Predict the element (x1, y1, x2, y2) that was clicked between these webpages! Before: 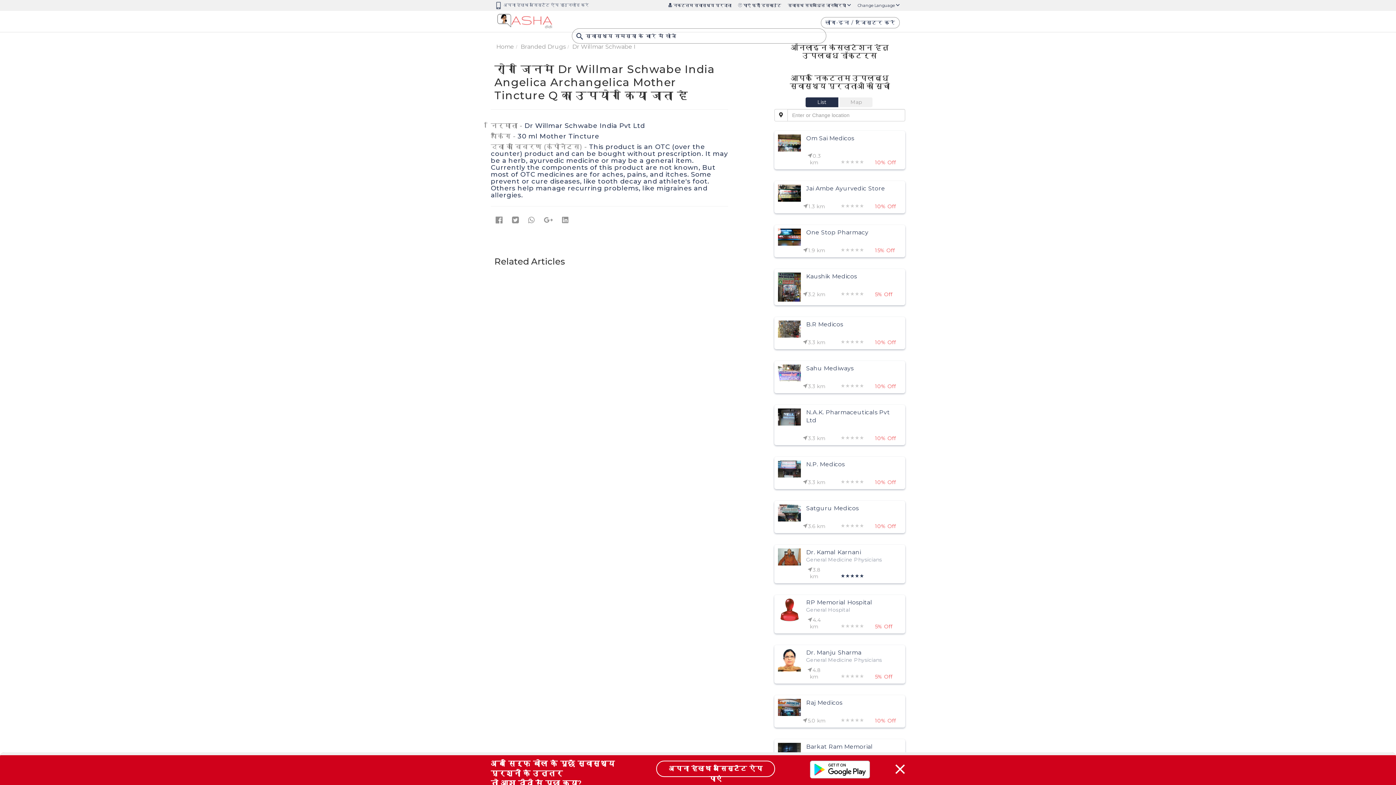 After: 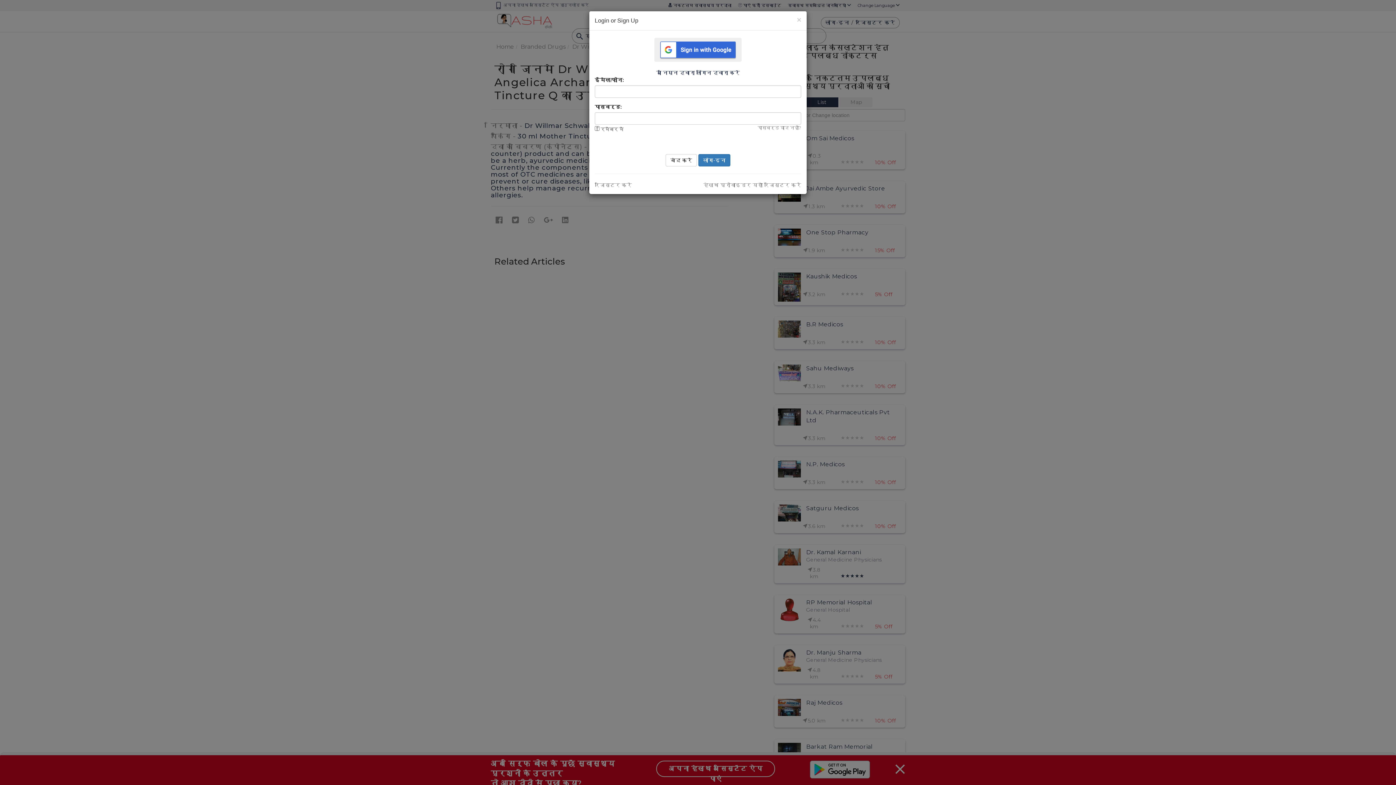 Action: label: लॉग-इन / रजिस्टर करें bbox: (821, 17, 900, 28)